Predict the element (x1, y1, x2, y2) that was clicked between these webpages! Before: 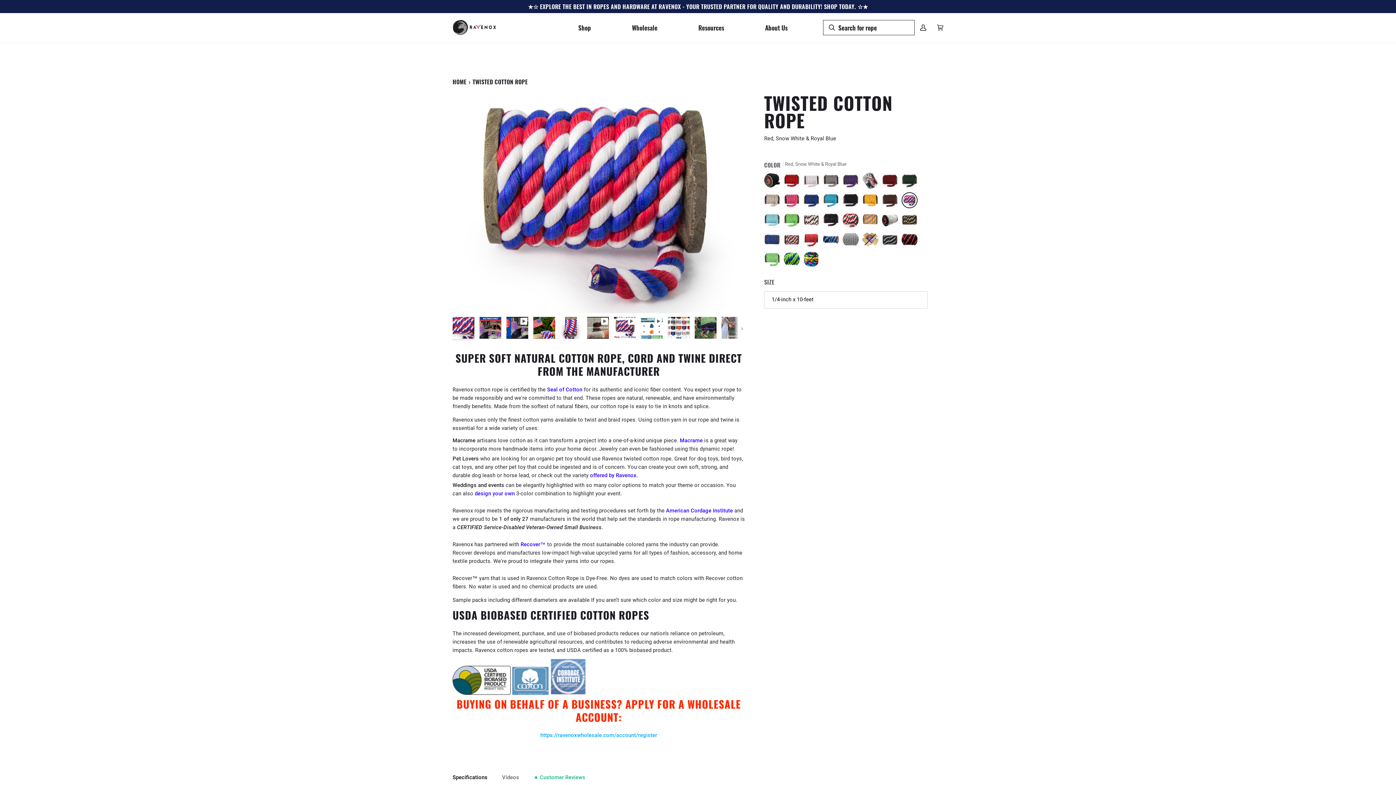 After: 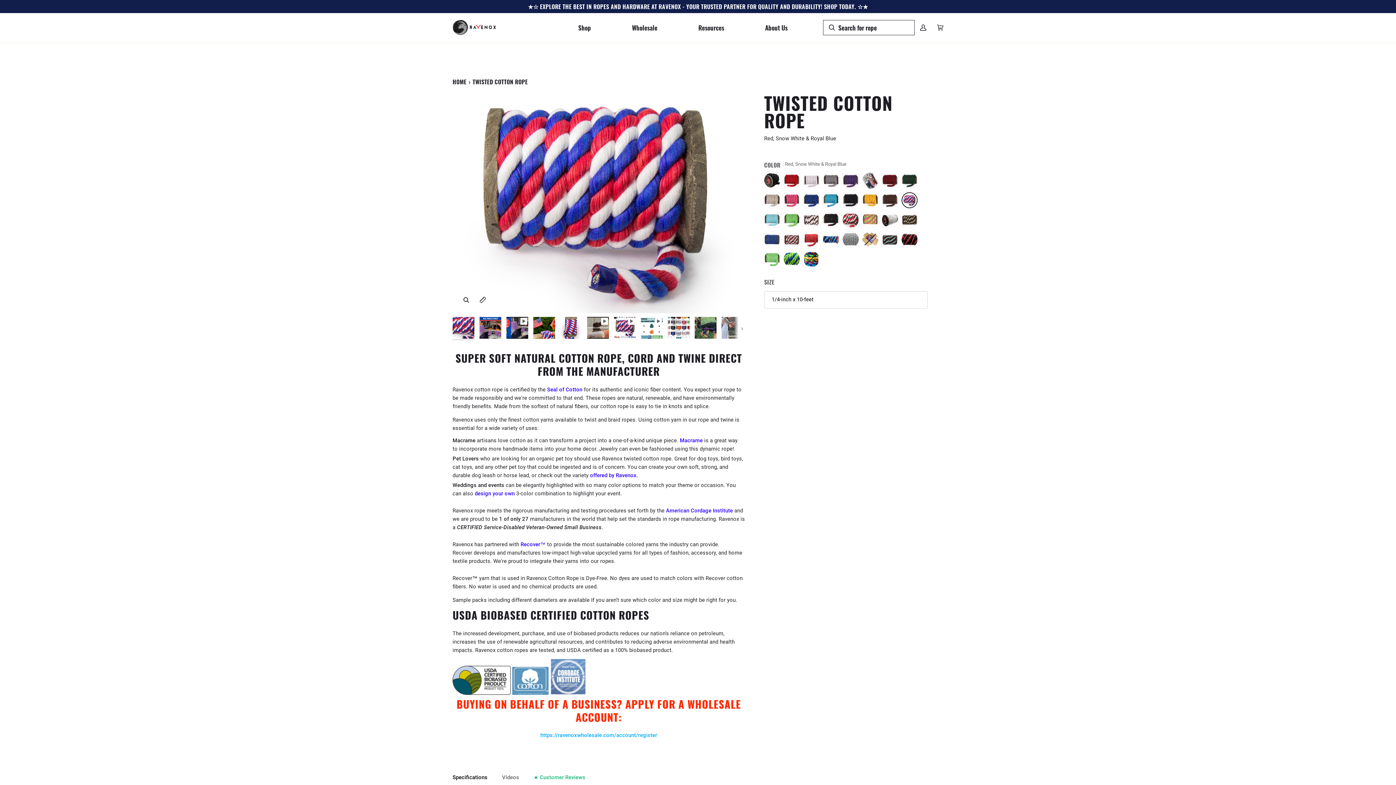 Action: label: Zoom bbox: (460, 293, 472, 306)